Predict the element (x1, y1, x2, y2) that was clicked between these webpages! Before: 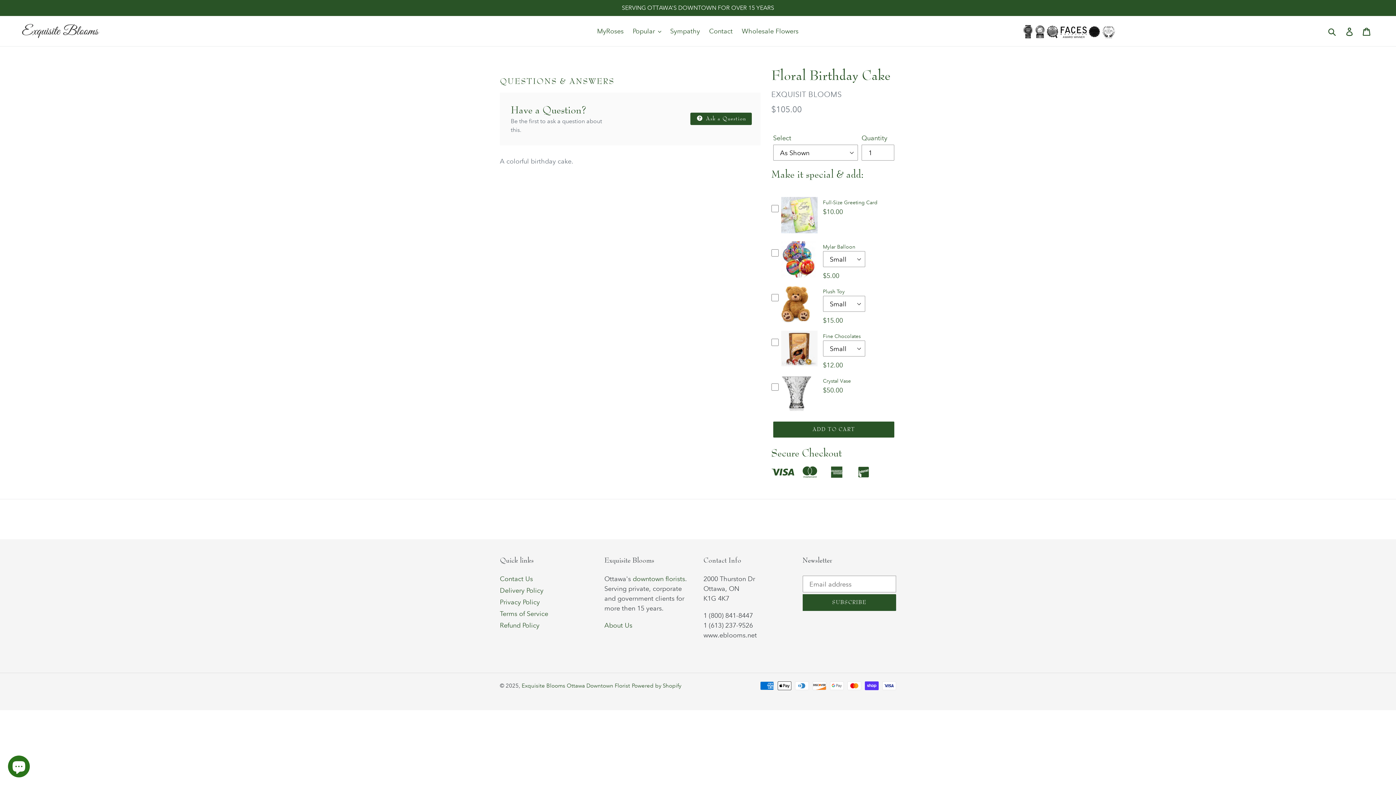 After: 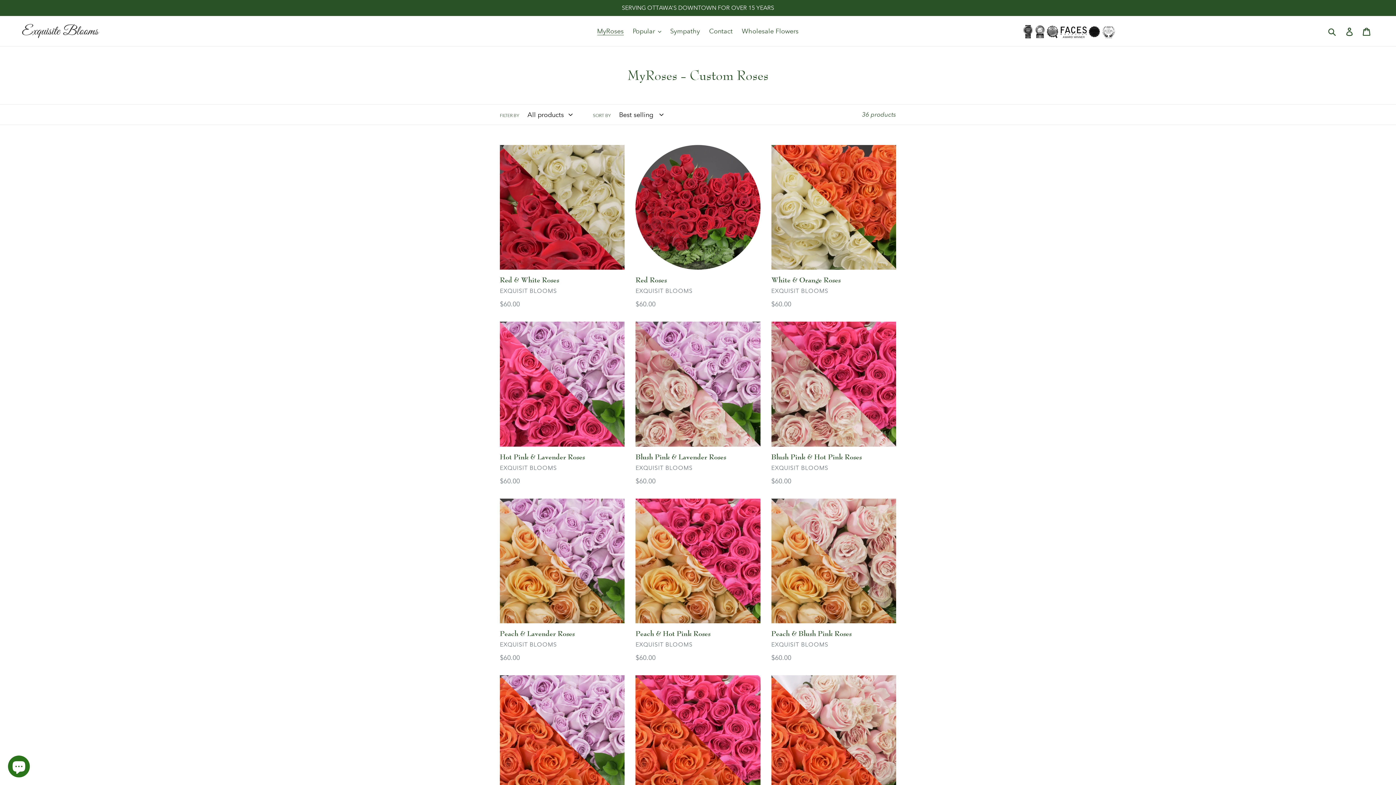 Action: bbox: (593, 25, 627, 37) label: MyRoses